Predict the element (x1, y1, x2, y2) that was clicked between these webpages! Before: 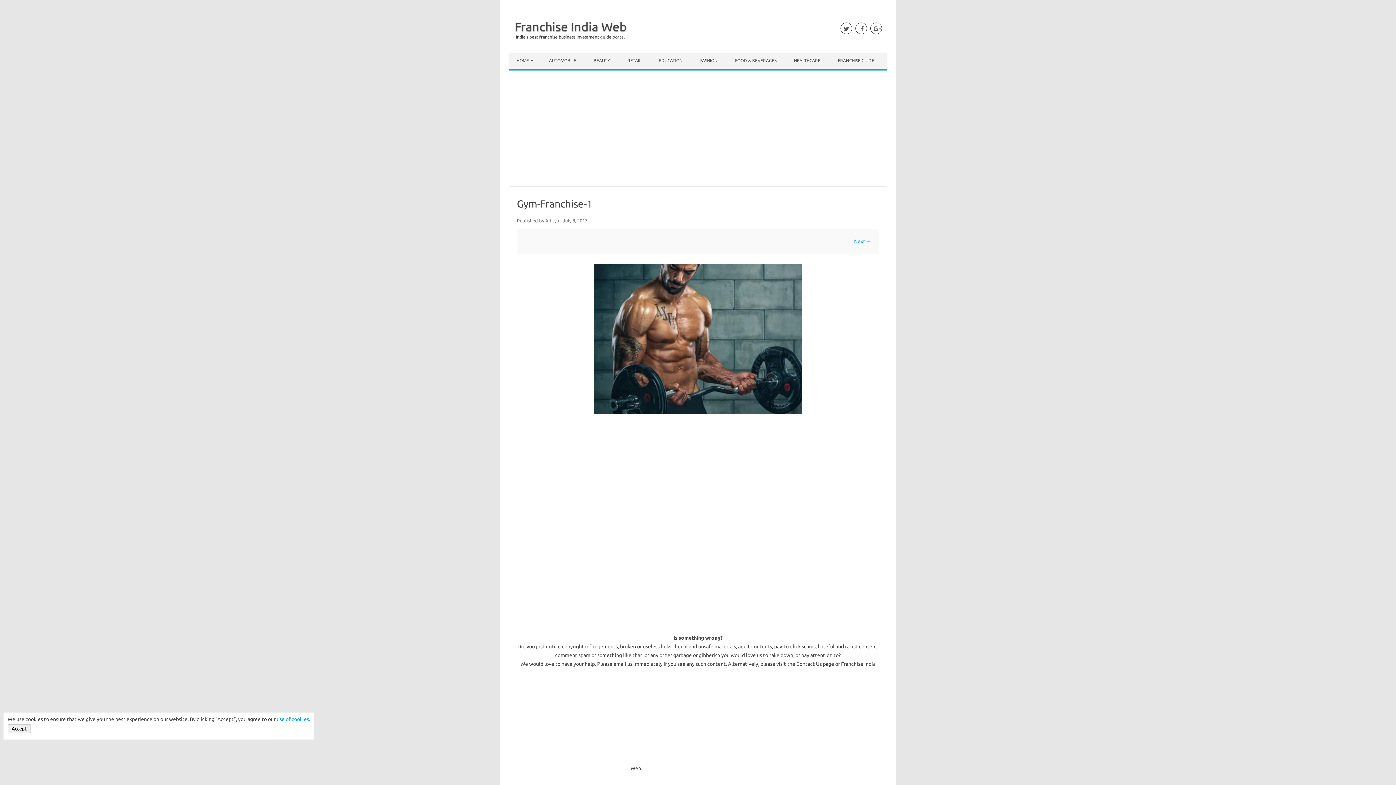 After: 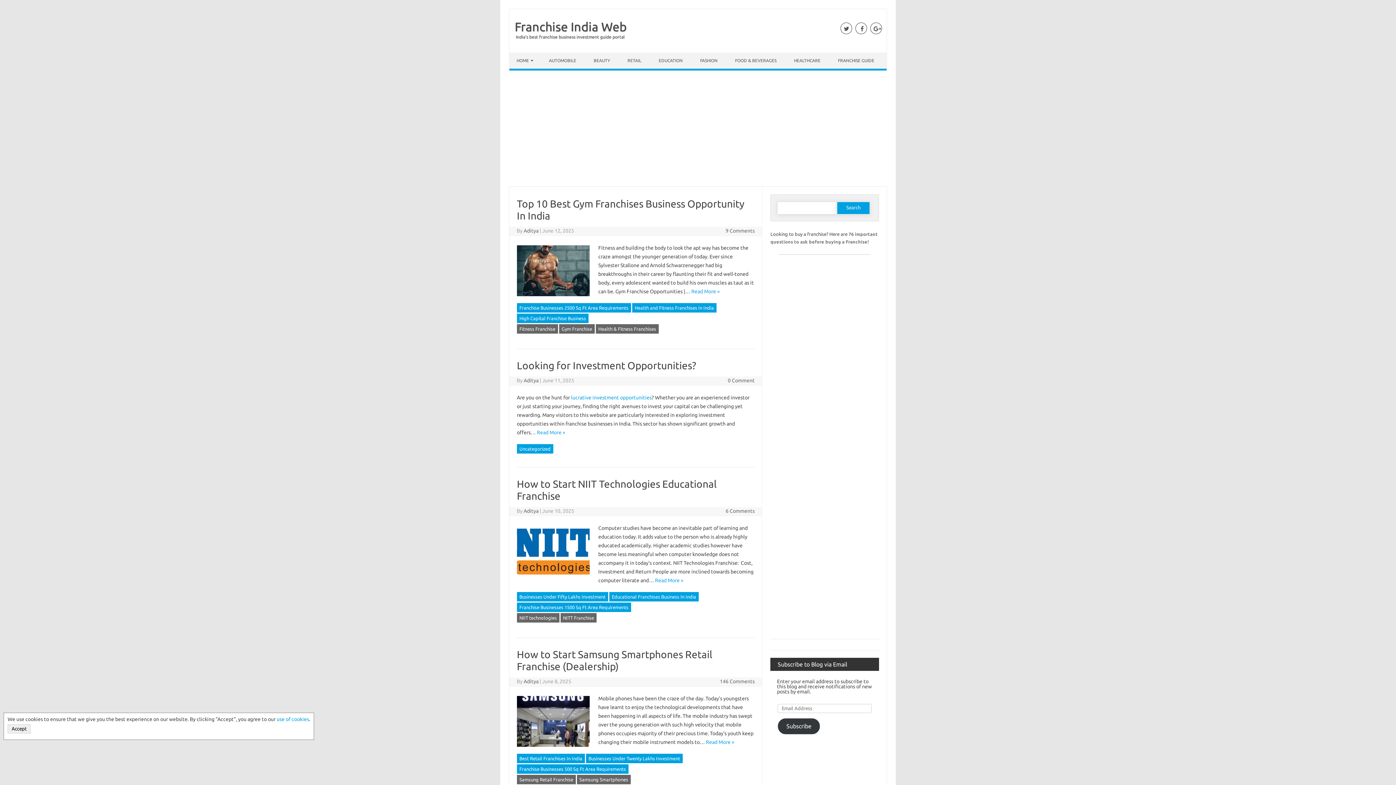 Action: bbox: (545, 218, 559, 223) label: Aditya